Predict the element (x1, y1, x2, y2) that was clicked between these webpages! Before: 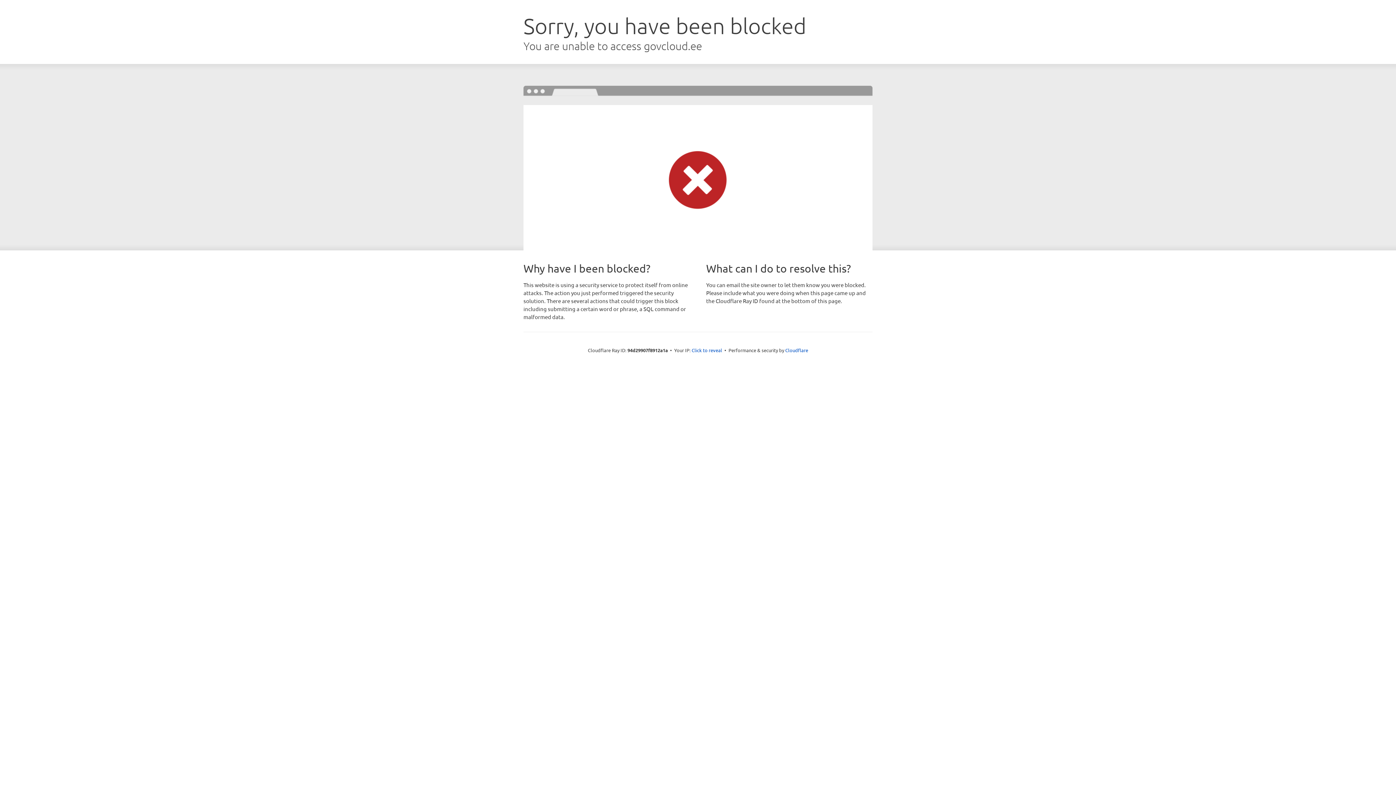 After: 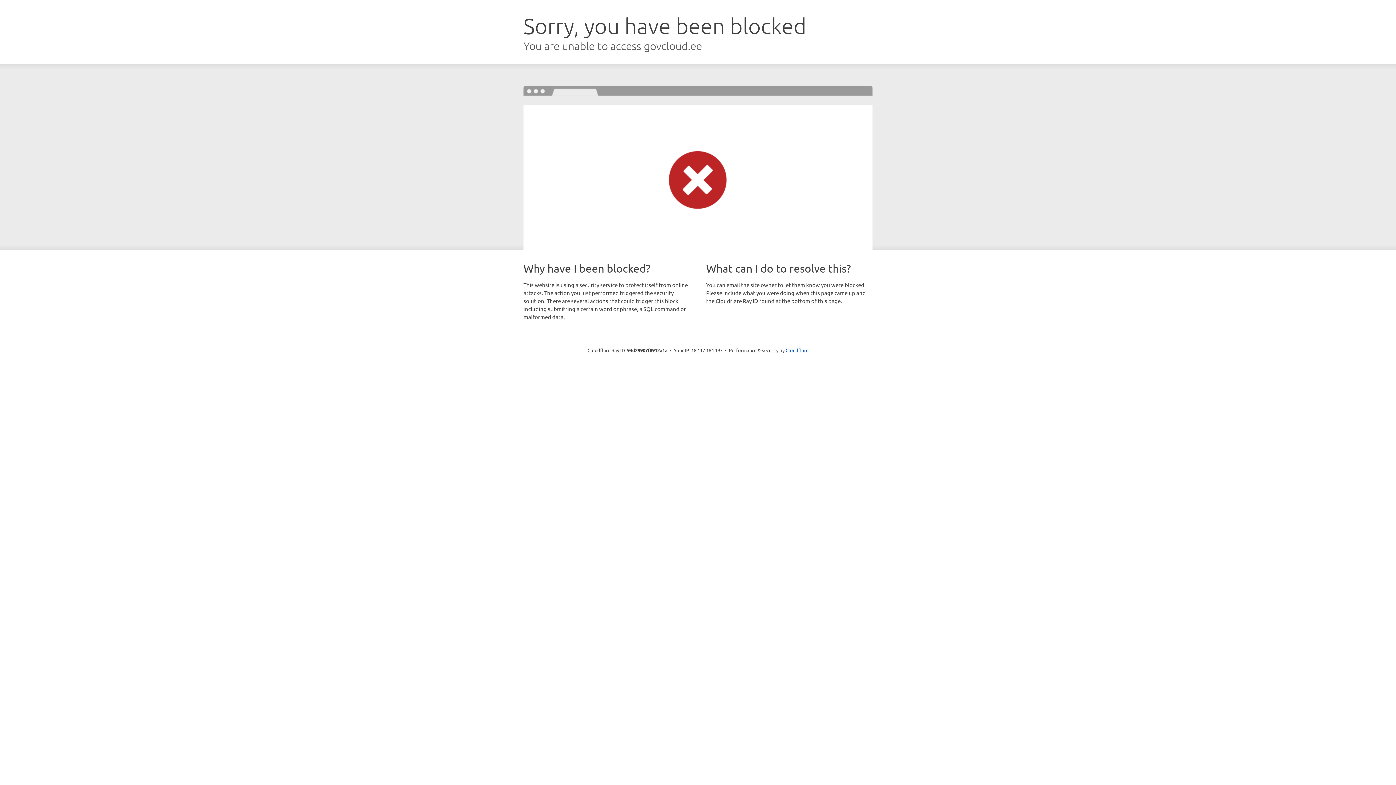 Action: bbox: (691, 346, 722, 353) label: Click to reveal